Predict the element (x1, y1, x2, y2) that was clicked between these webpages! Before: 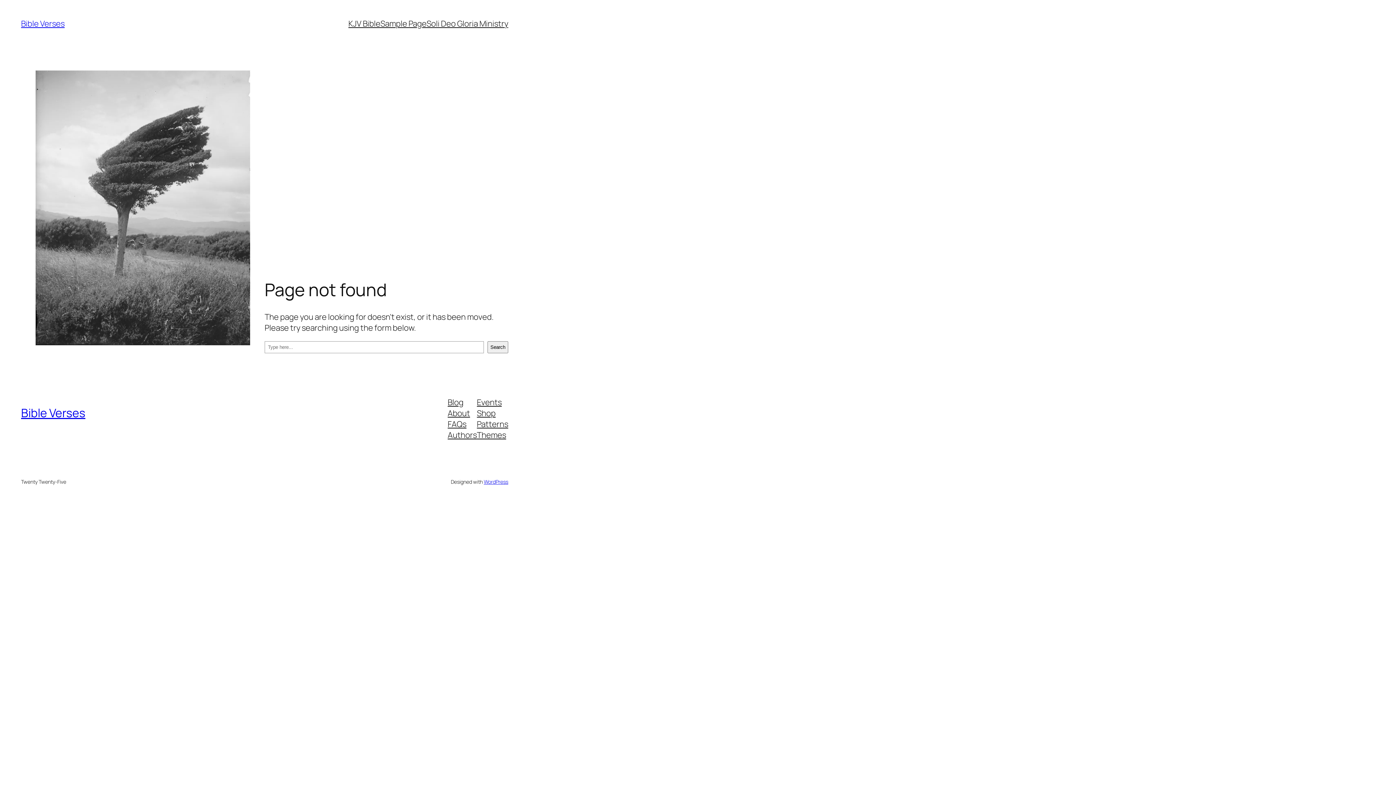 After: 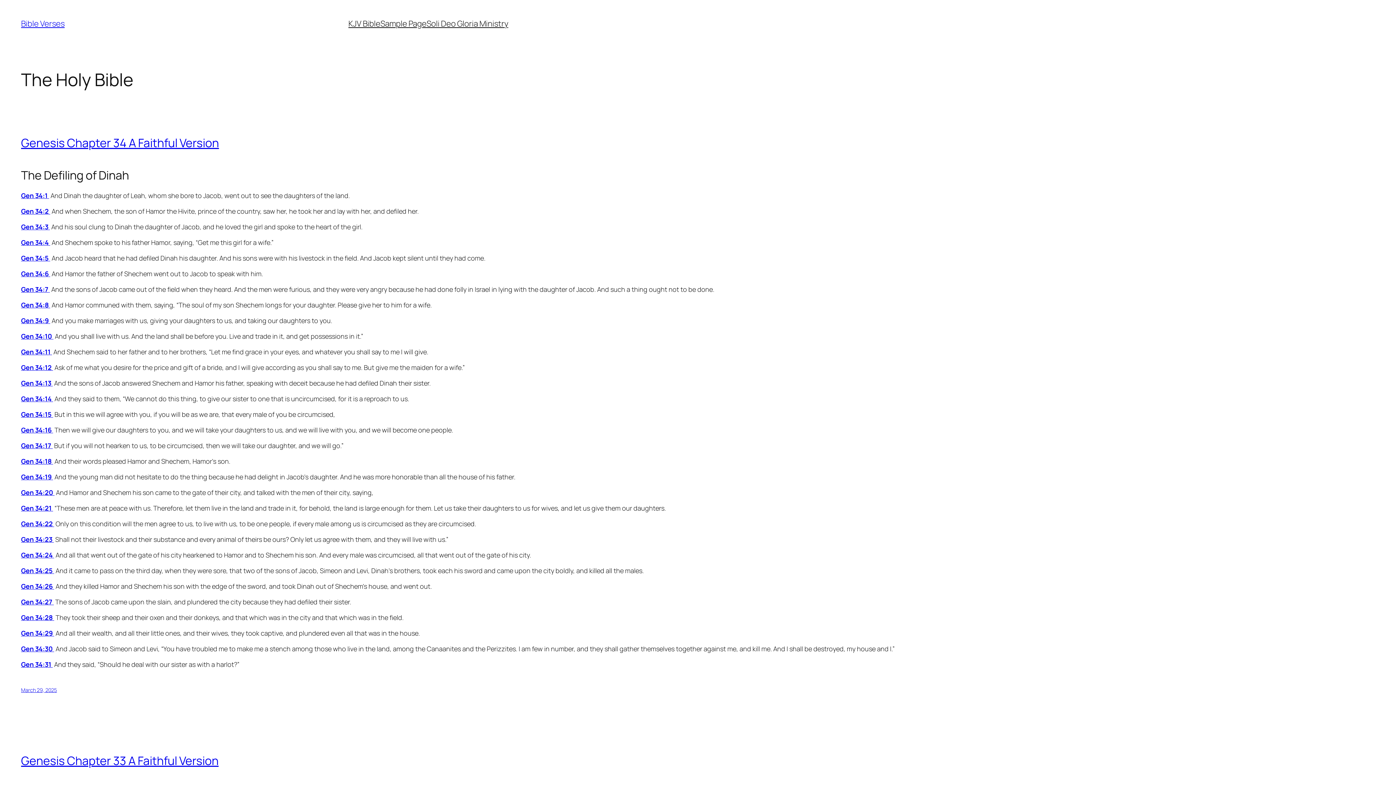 Action: bbox: (21, 18, 64, 29) label: Bible Verses